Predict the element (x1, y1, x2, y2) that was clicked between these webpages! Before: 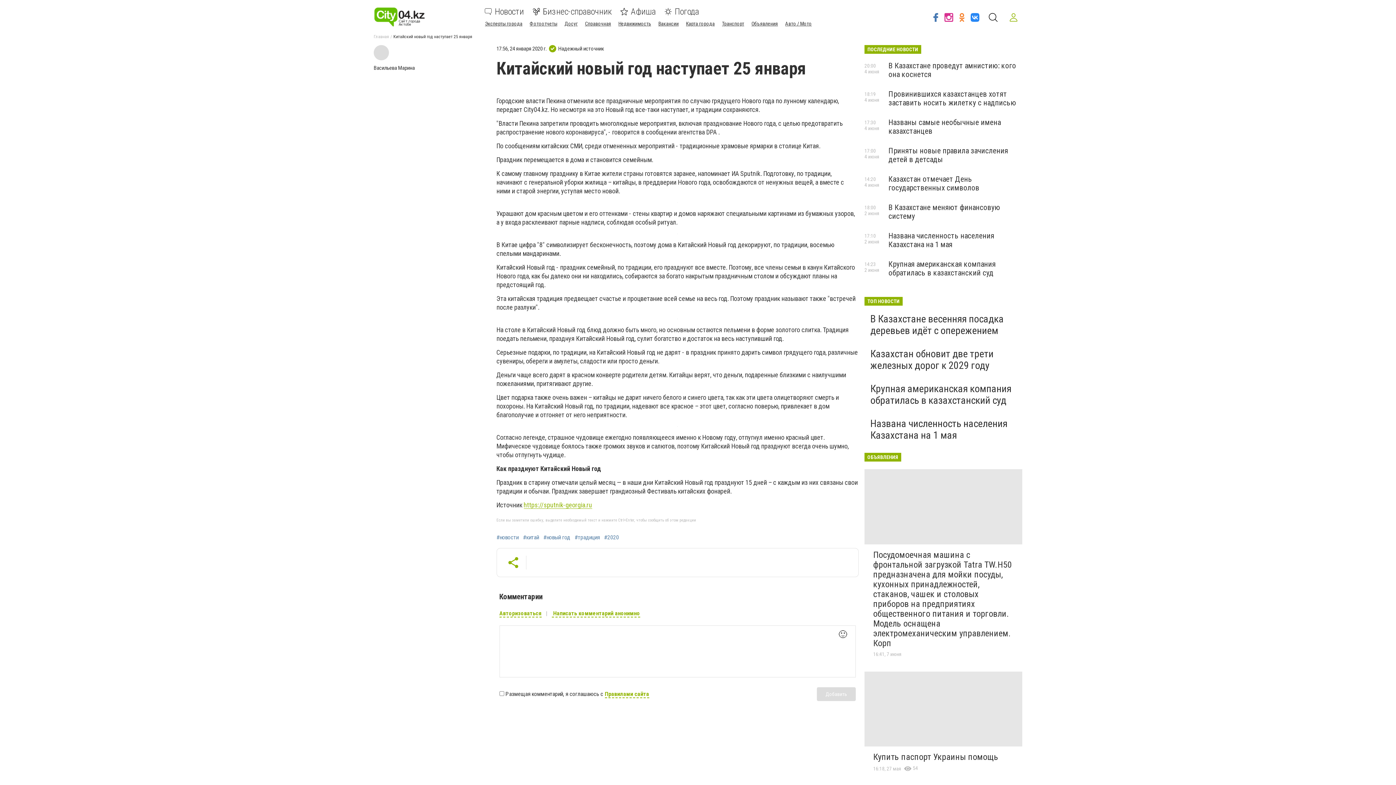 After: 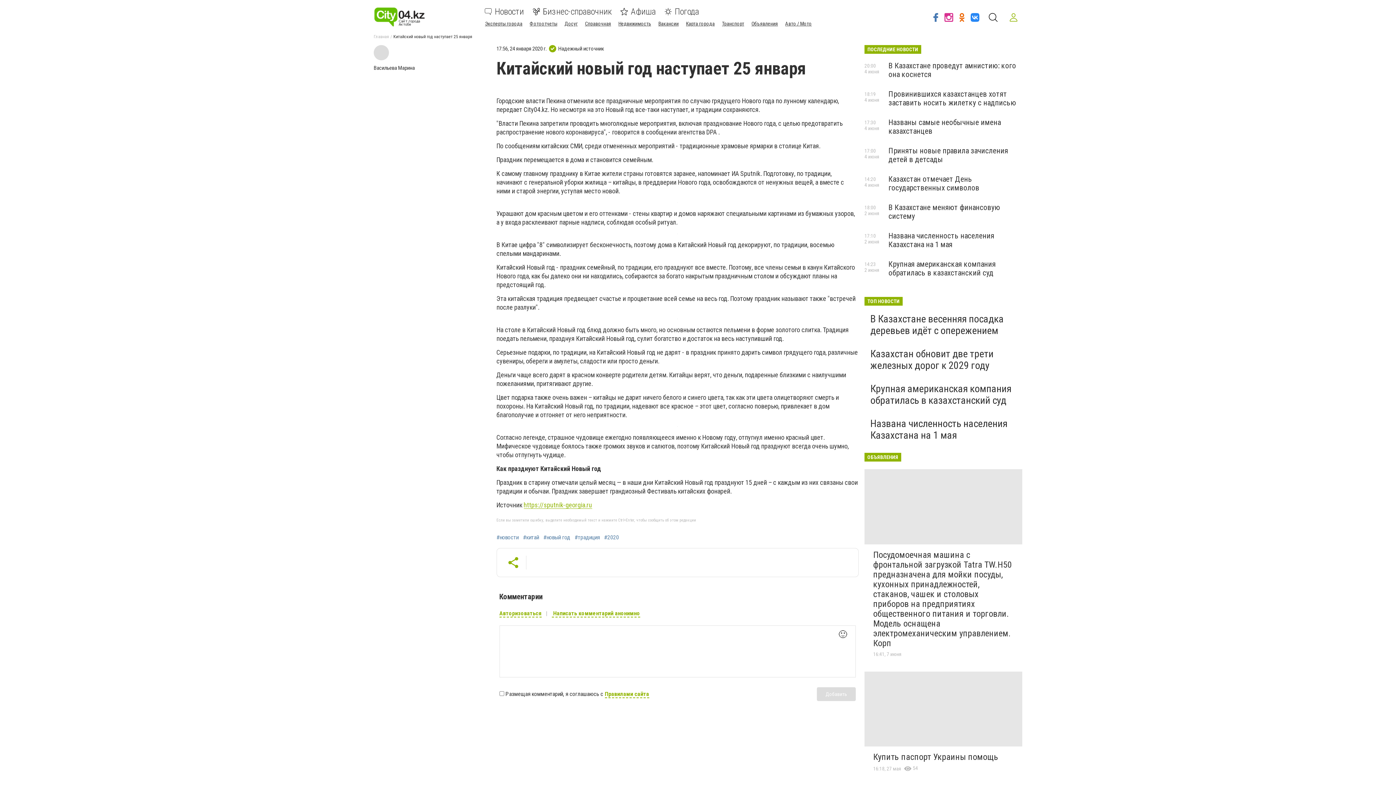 Action: bbox: (955, 8, 968, 26)